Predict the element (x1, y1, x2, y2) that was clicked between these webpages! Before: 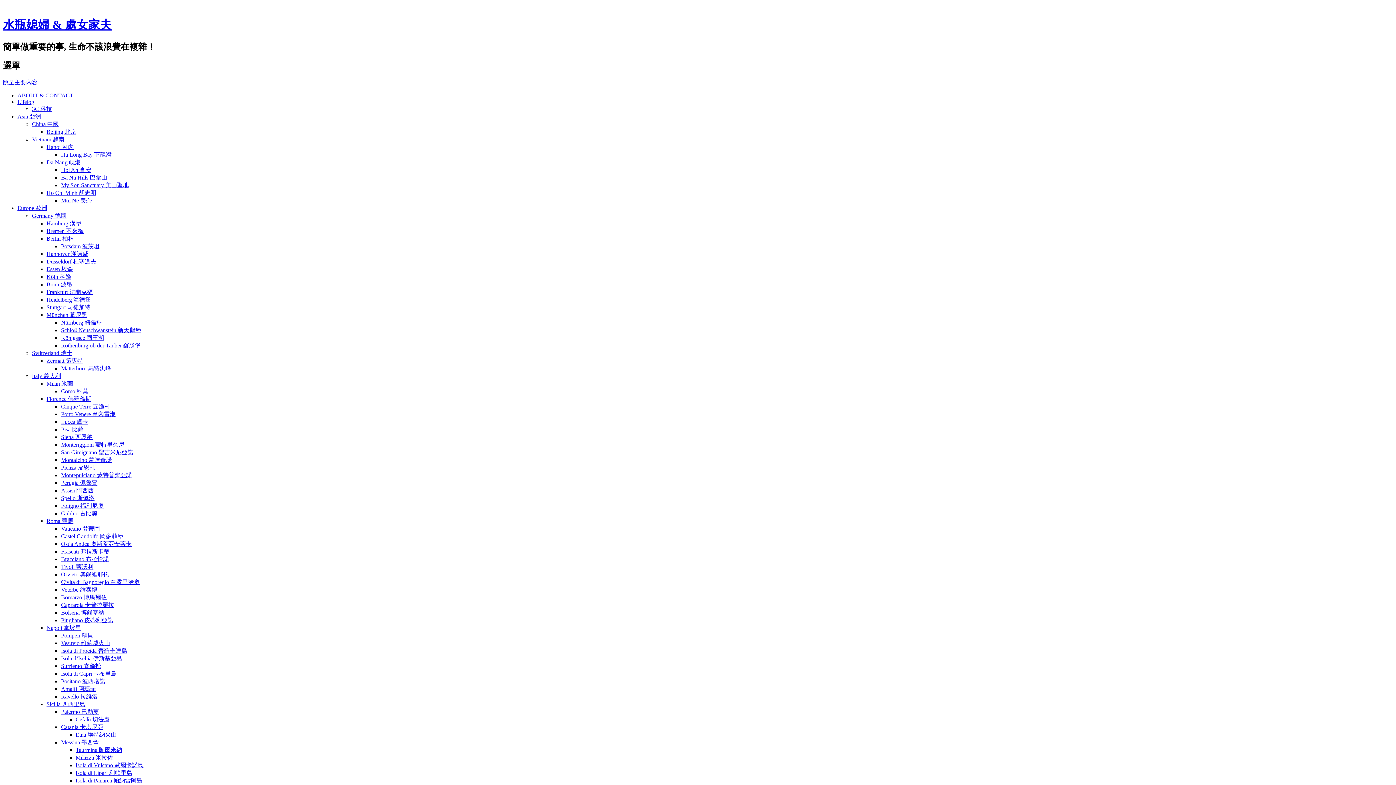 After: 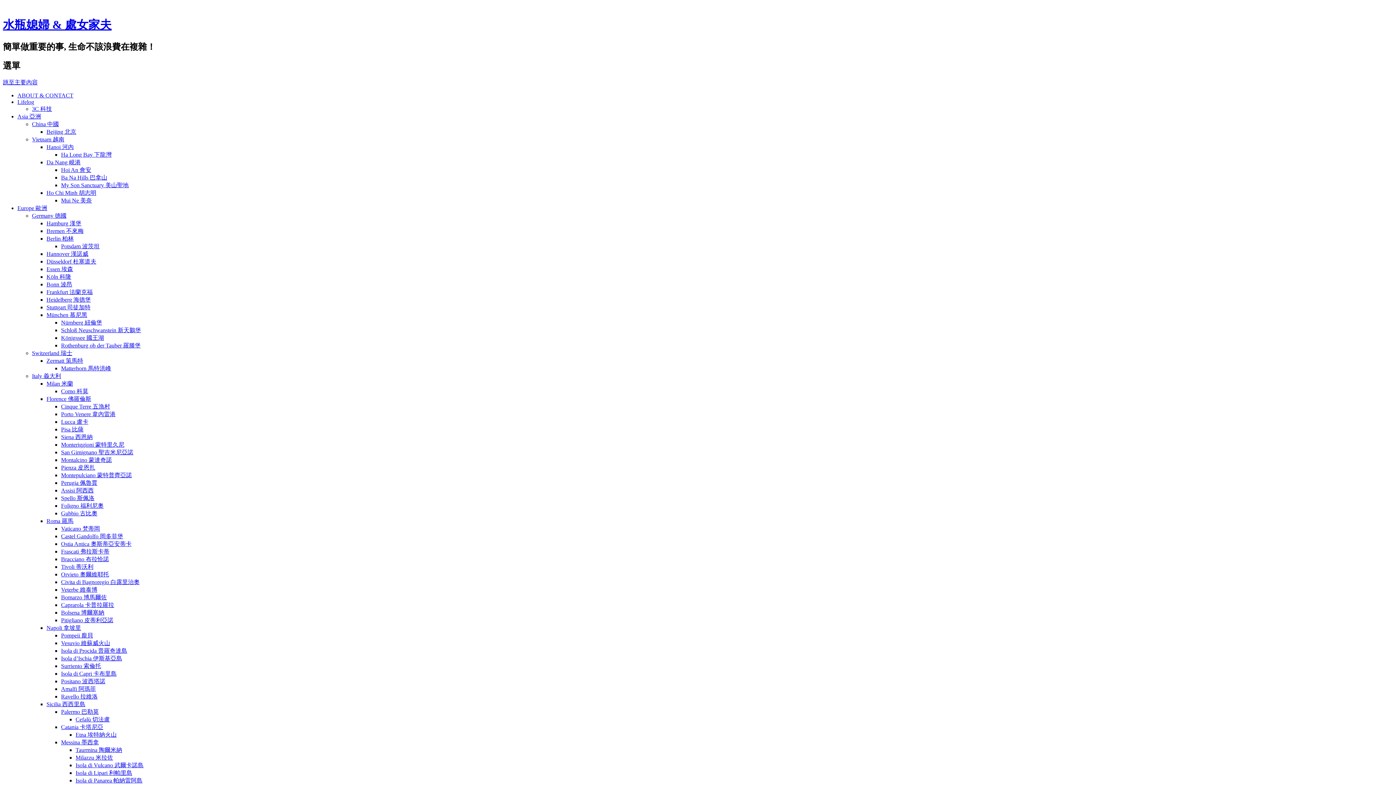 Action: label: Bonn 波昂 bbox: (46, 281, 72, 287)